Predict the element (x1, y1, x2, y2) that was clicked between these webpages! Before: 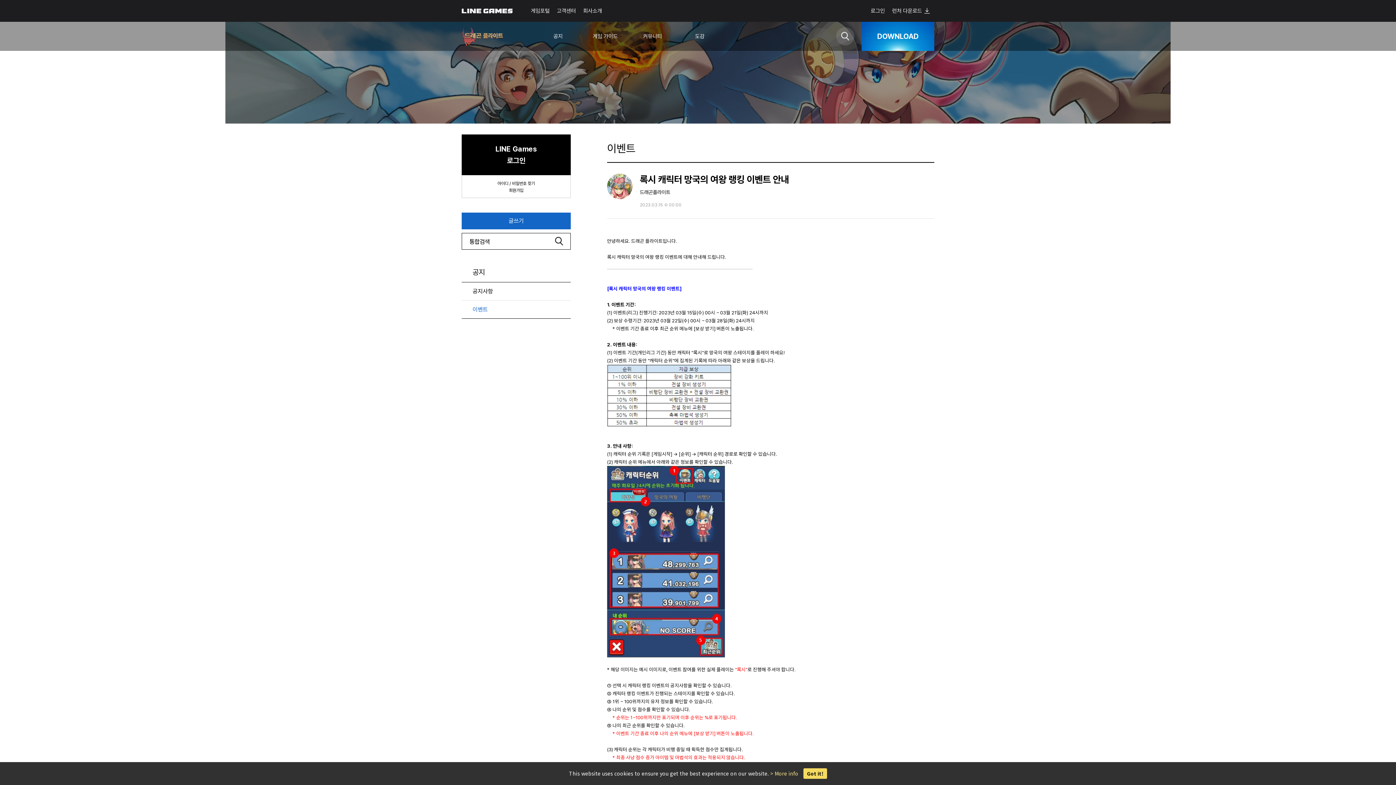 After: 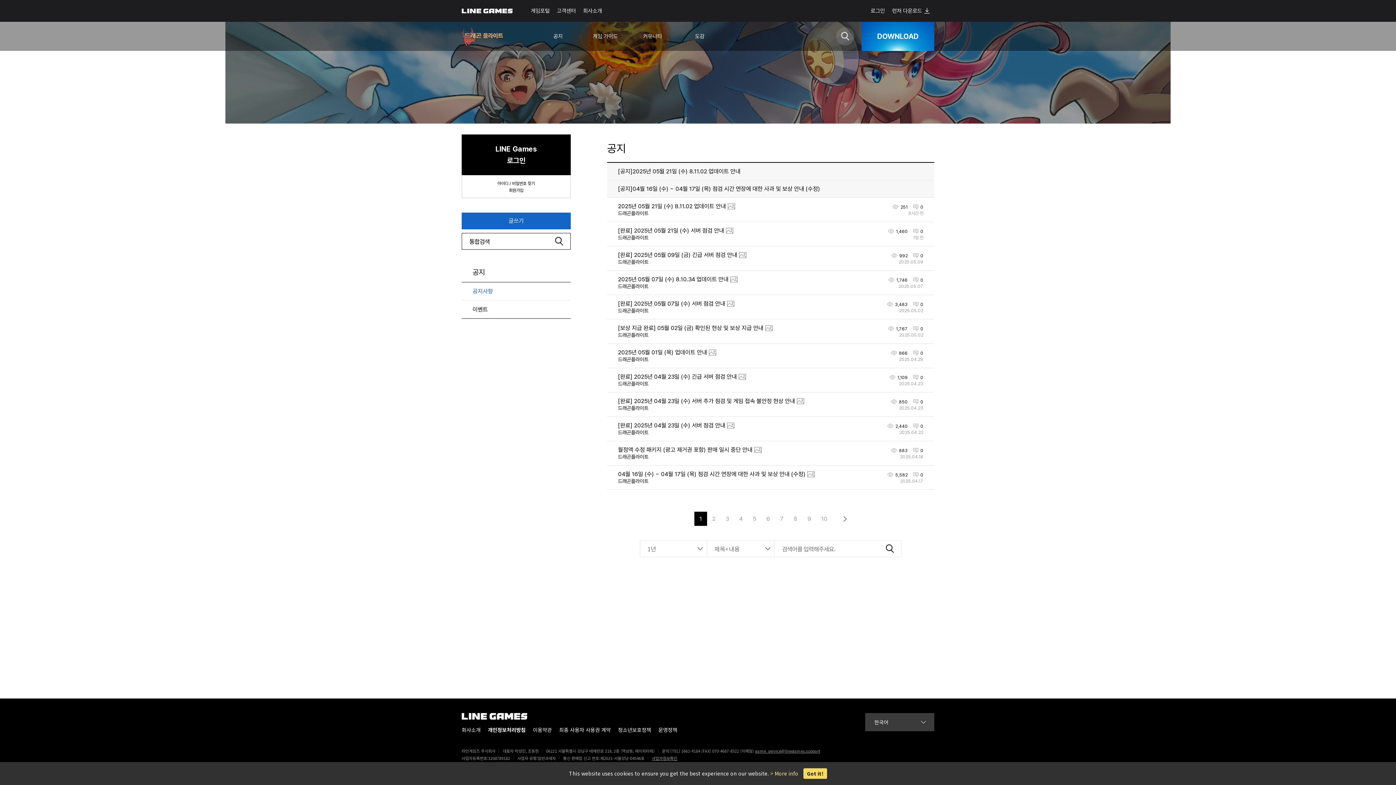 Action: label: 공지사항 bbox: (461, 282, 570, 300)